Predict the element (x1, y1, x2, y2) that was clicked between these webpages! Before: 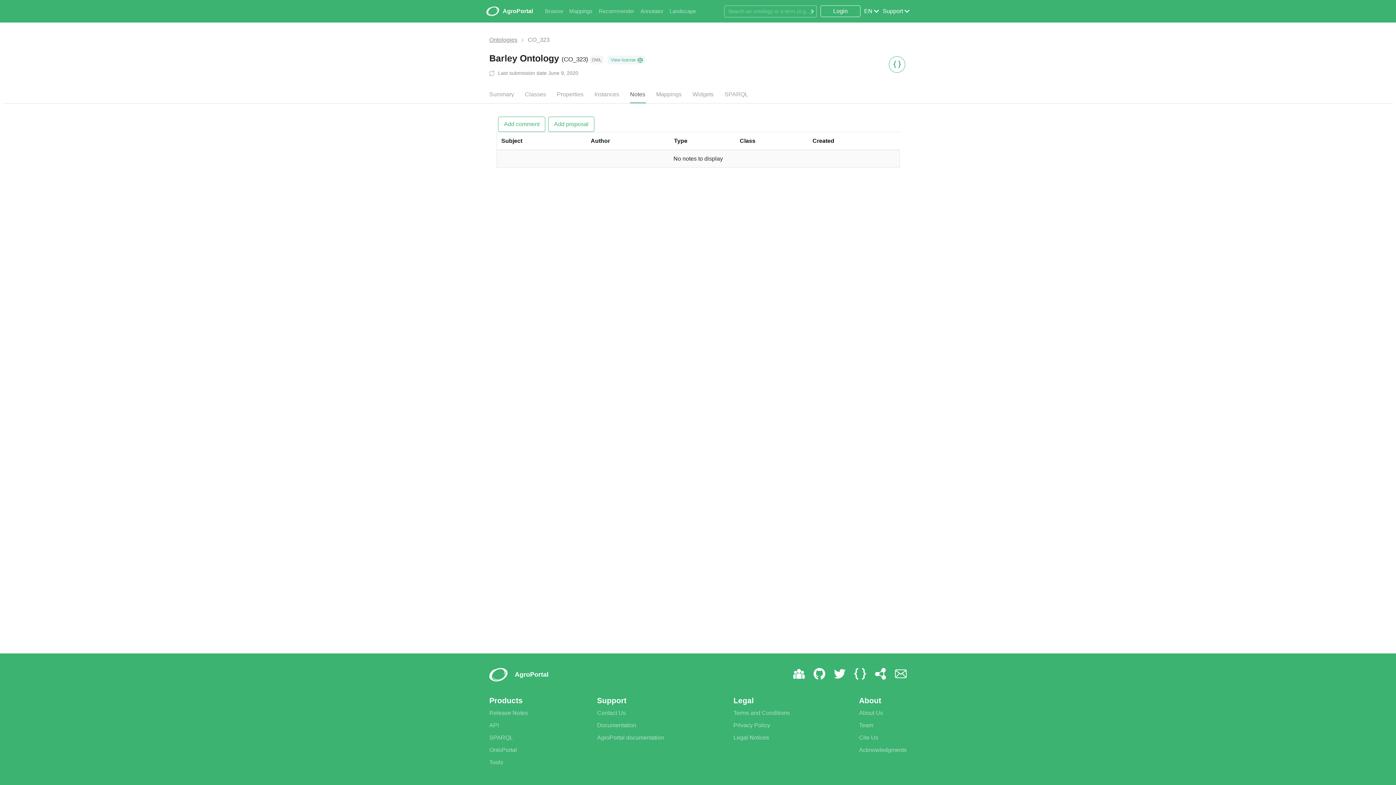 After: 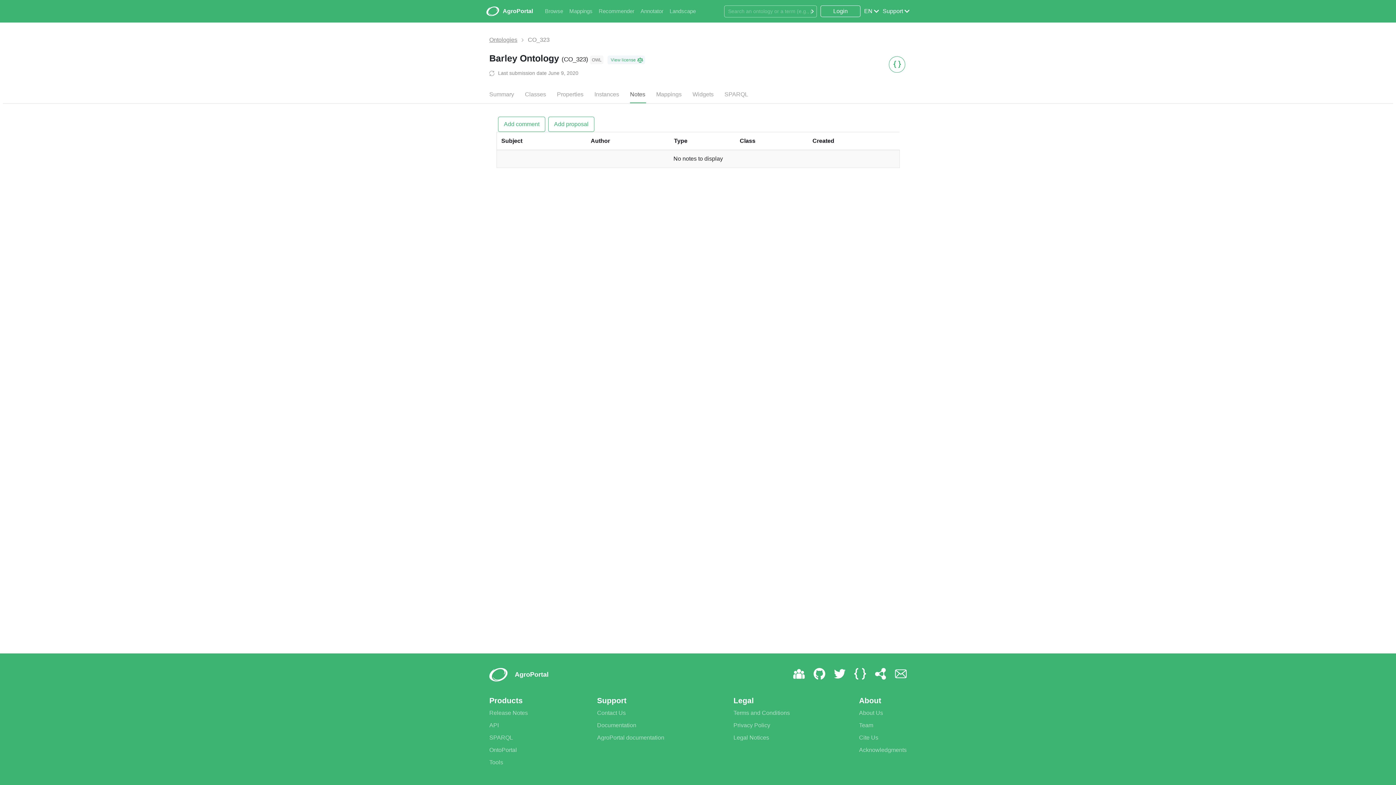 Action: bbox: (874, 670, 888, 676) label:  